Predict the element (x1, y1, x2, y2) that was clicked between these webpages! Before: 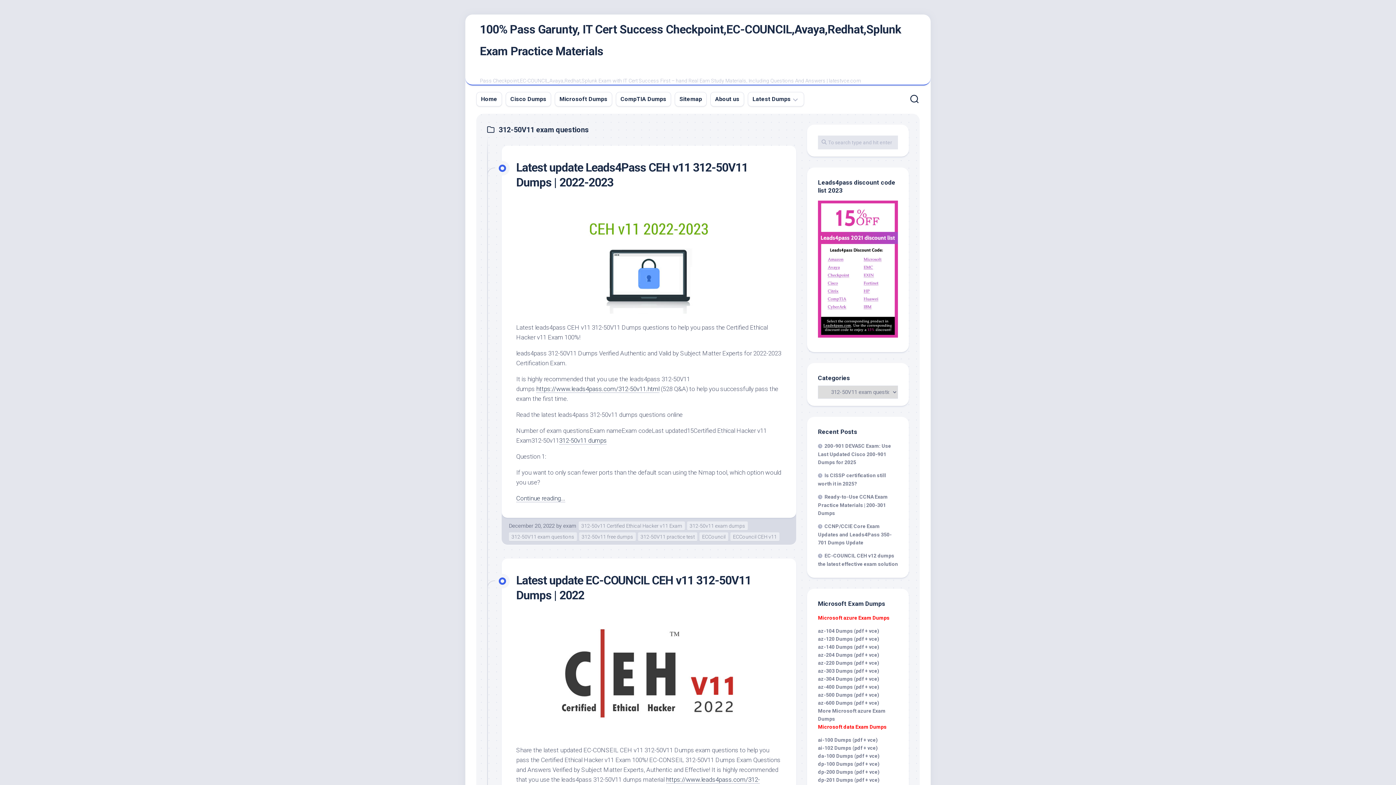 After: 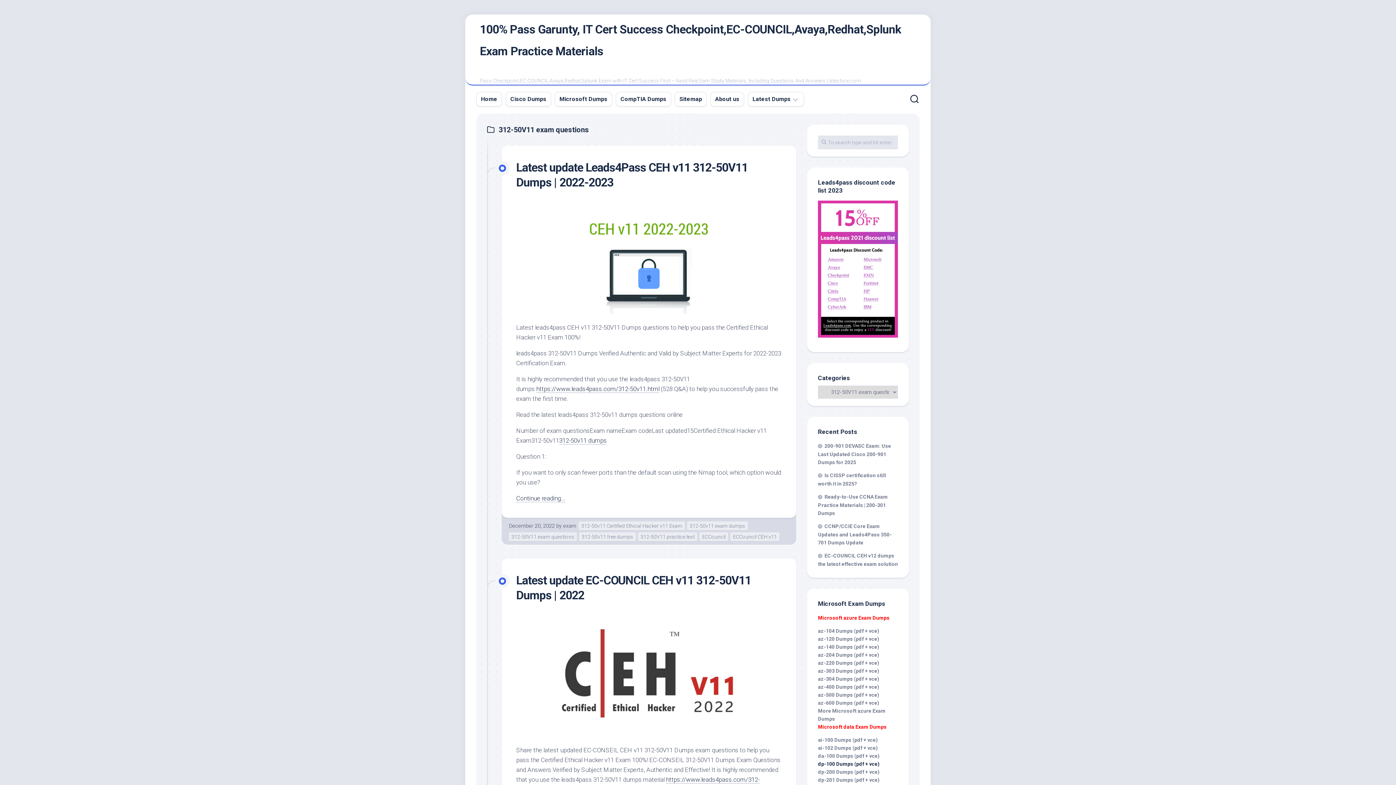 Action: bbox: (818, 761, 879, 767) label: dp-100 Dumps (pdf + vce)